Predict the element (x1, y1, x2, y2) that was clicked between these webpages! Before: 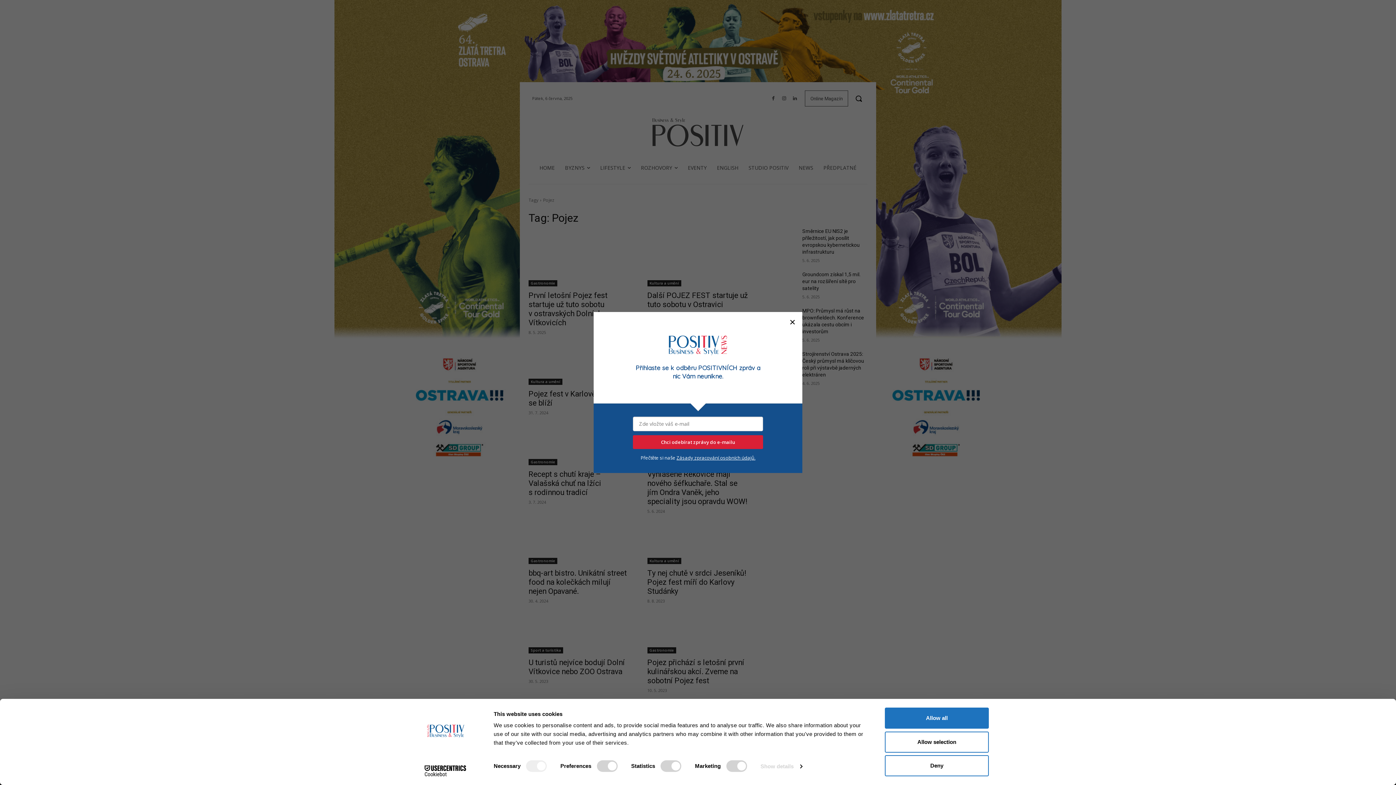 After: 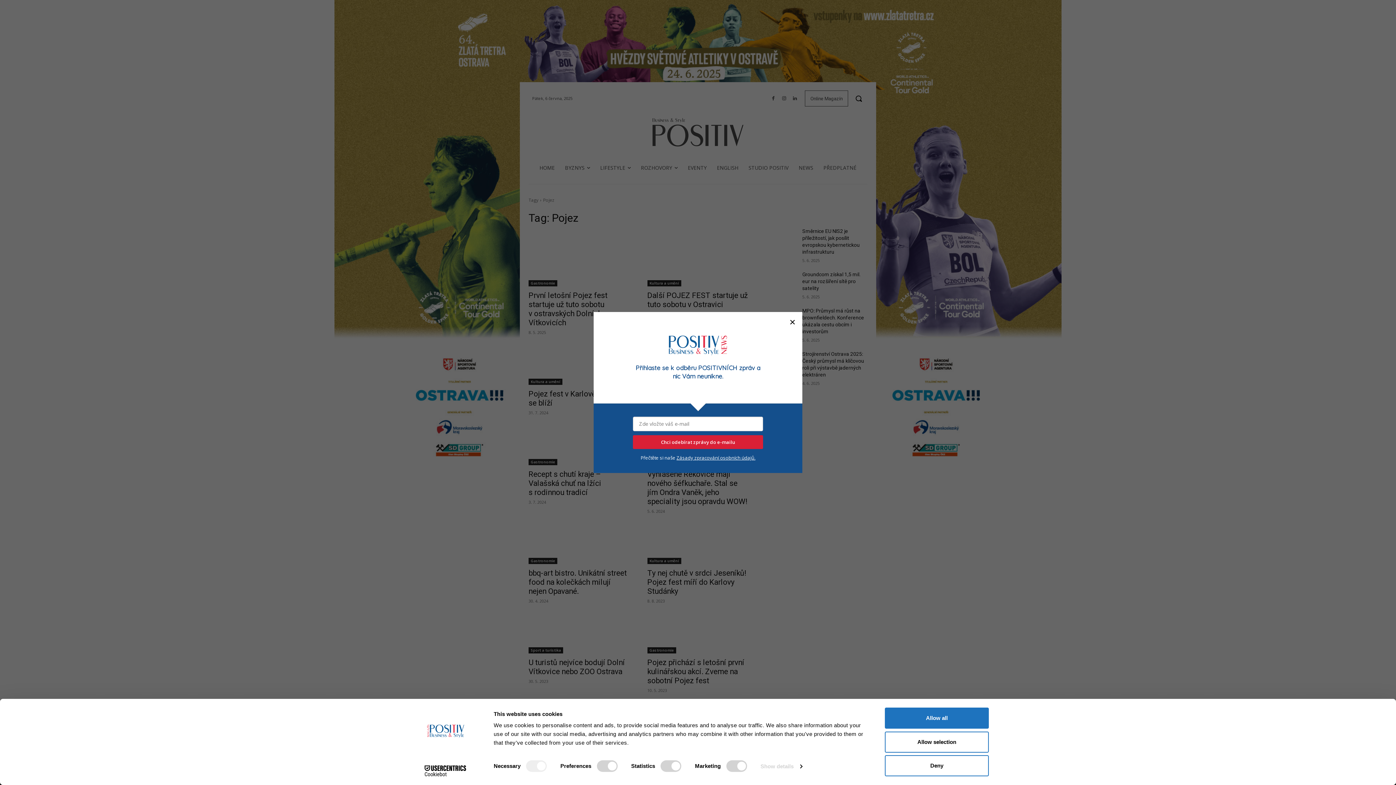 Action: label: Zásady zpracování osobních údajů. bbox: (676, 454, 755, 461)